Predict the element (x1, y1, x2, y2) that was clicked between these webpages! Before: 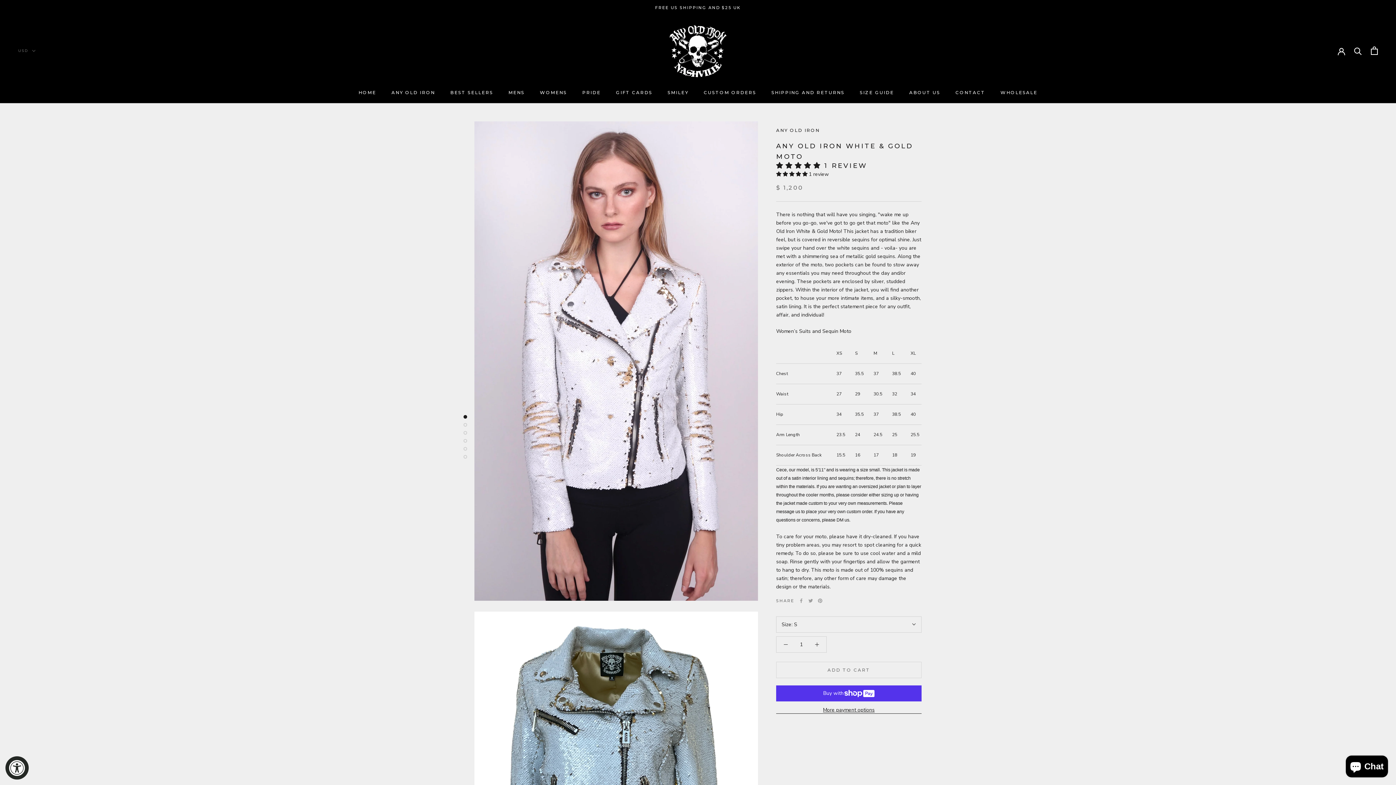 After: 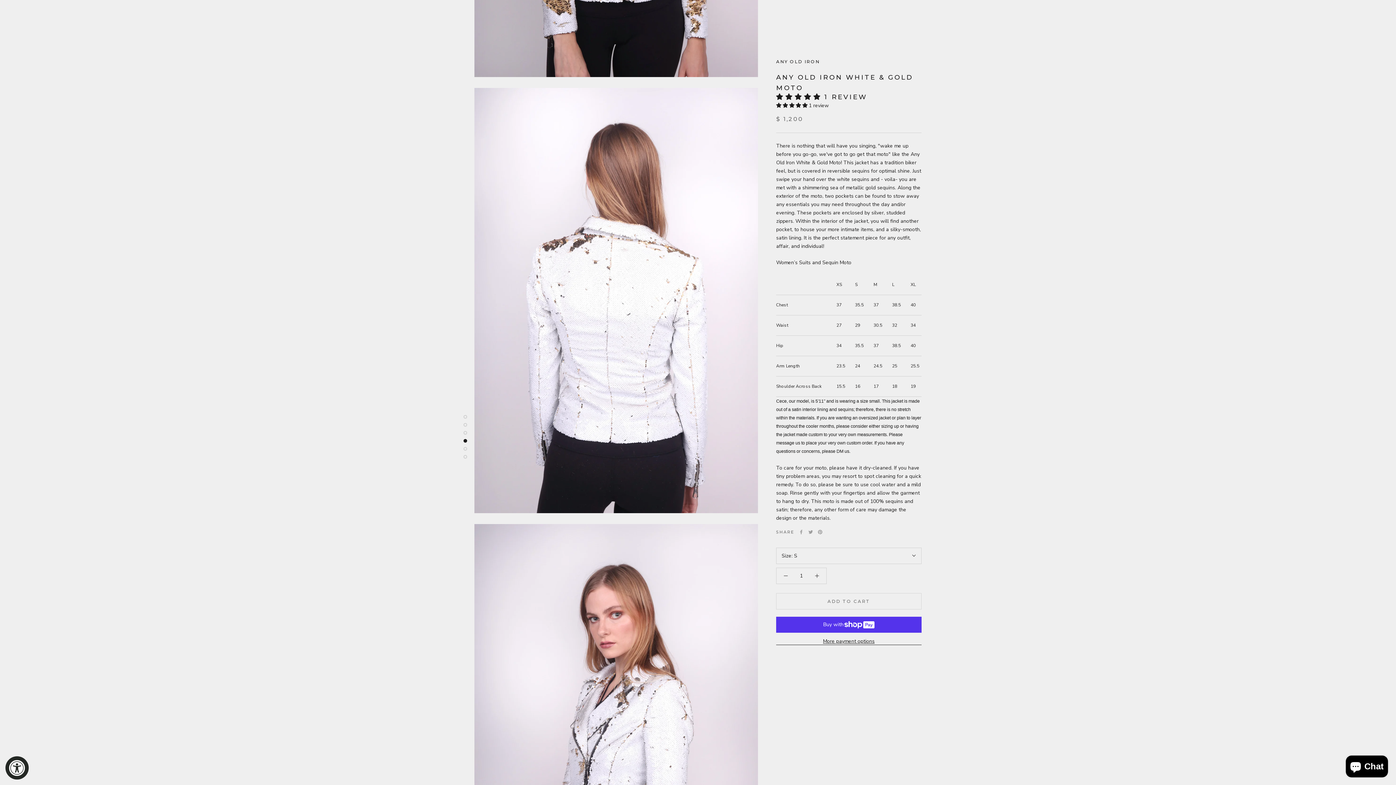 Action: bbox: (463, 438, 467, 442)